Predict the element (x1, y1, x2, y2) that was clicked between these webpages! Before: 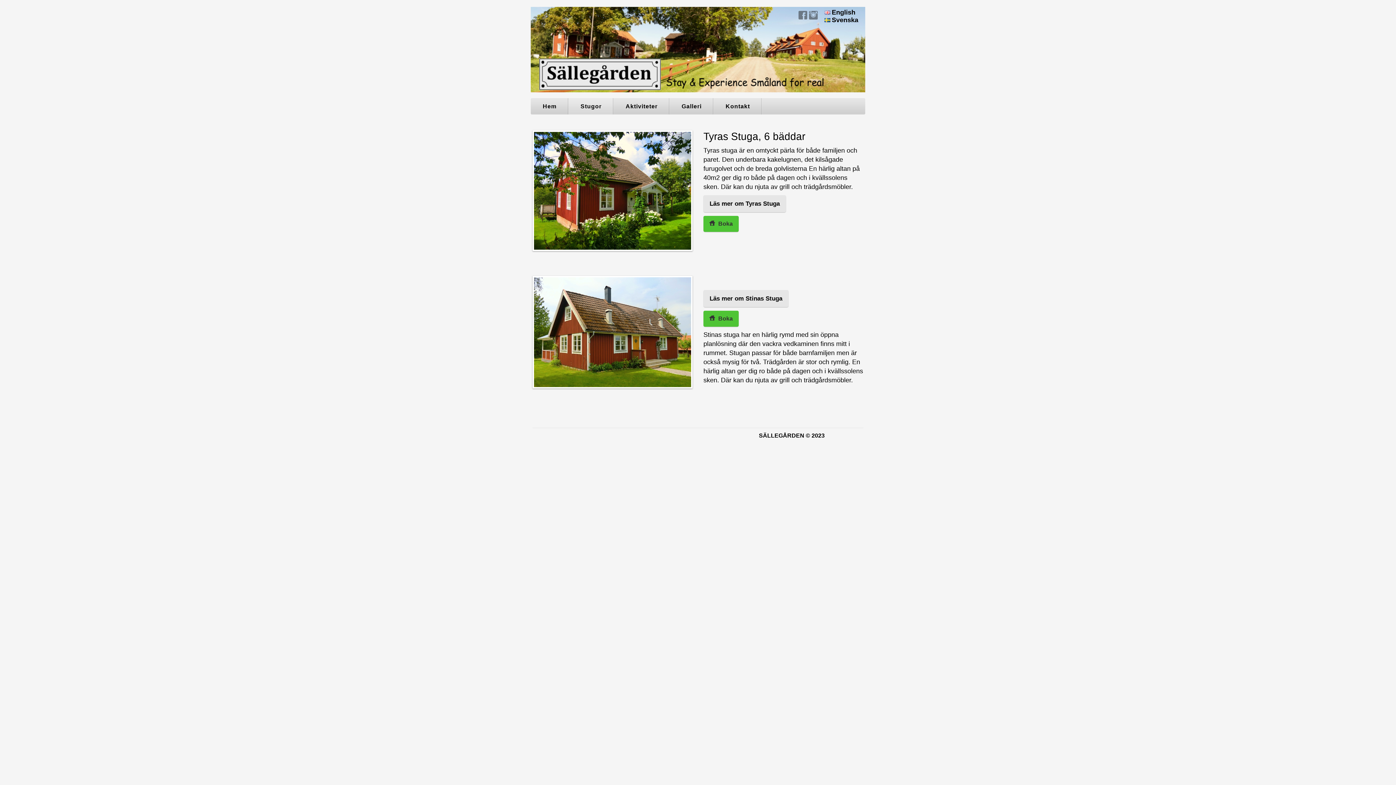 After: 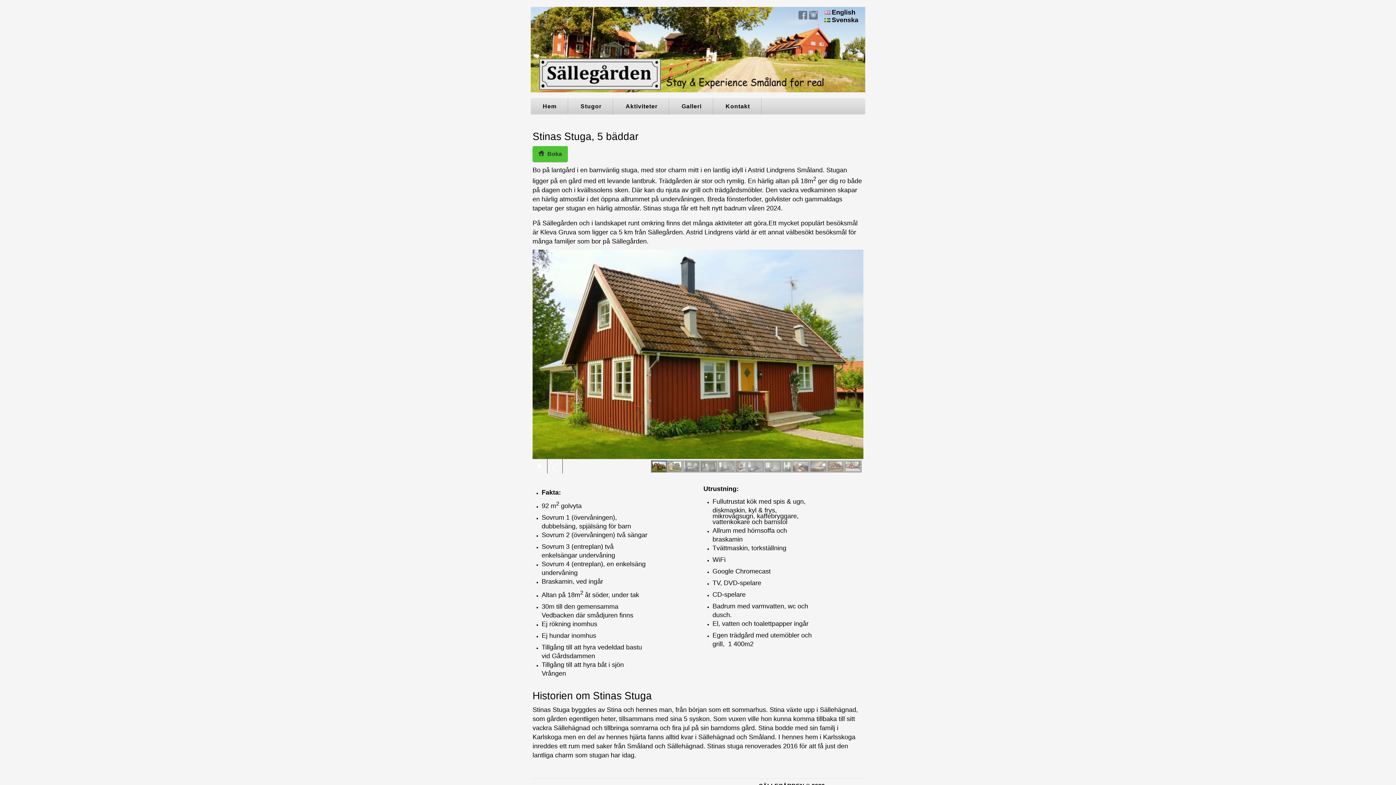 Action: label: Läs mer om Stinas Stuga bbox: (703, 290, 788, 307)